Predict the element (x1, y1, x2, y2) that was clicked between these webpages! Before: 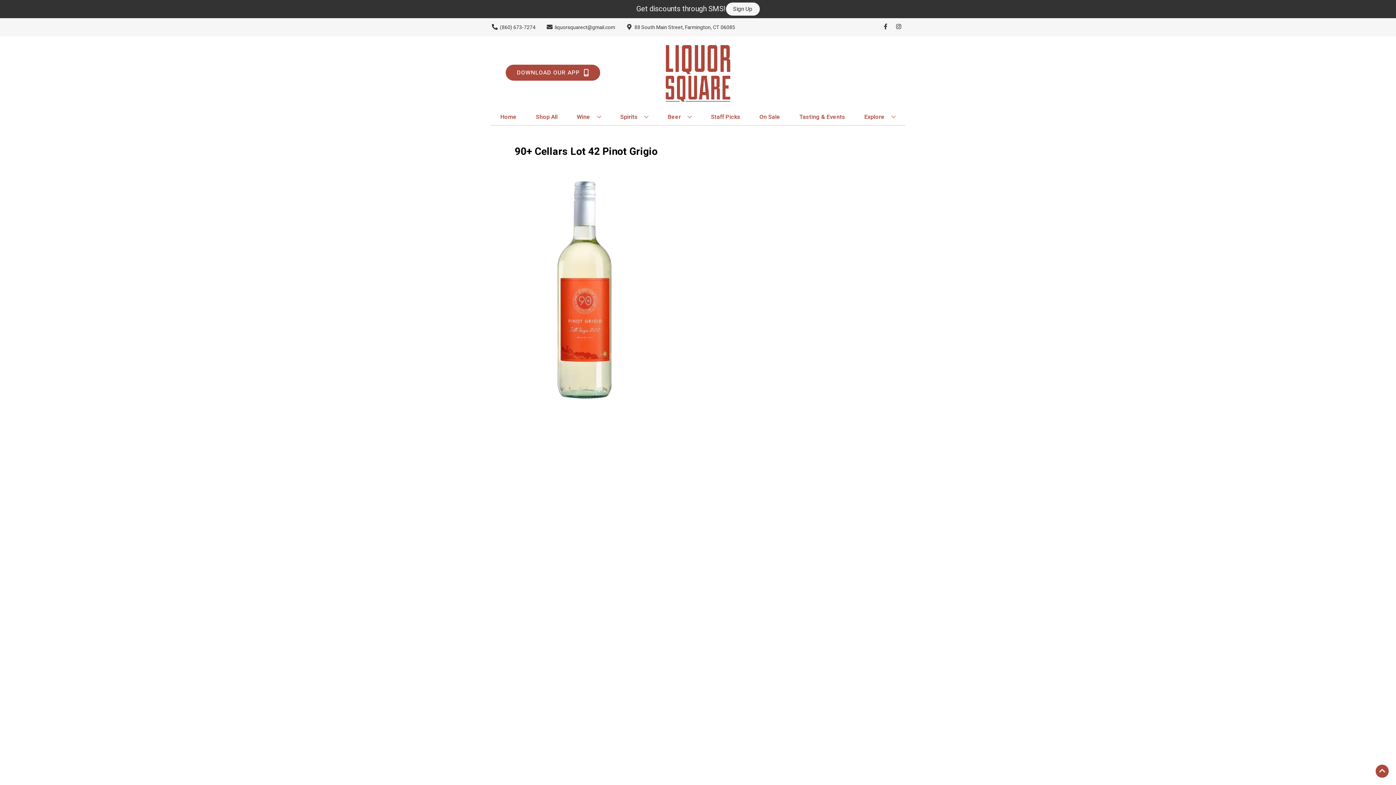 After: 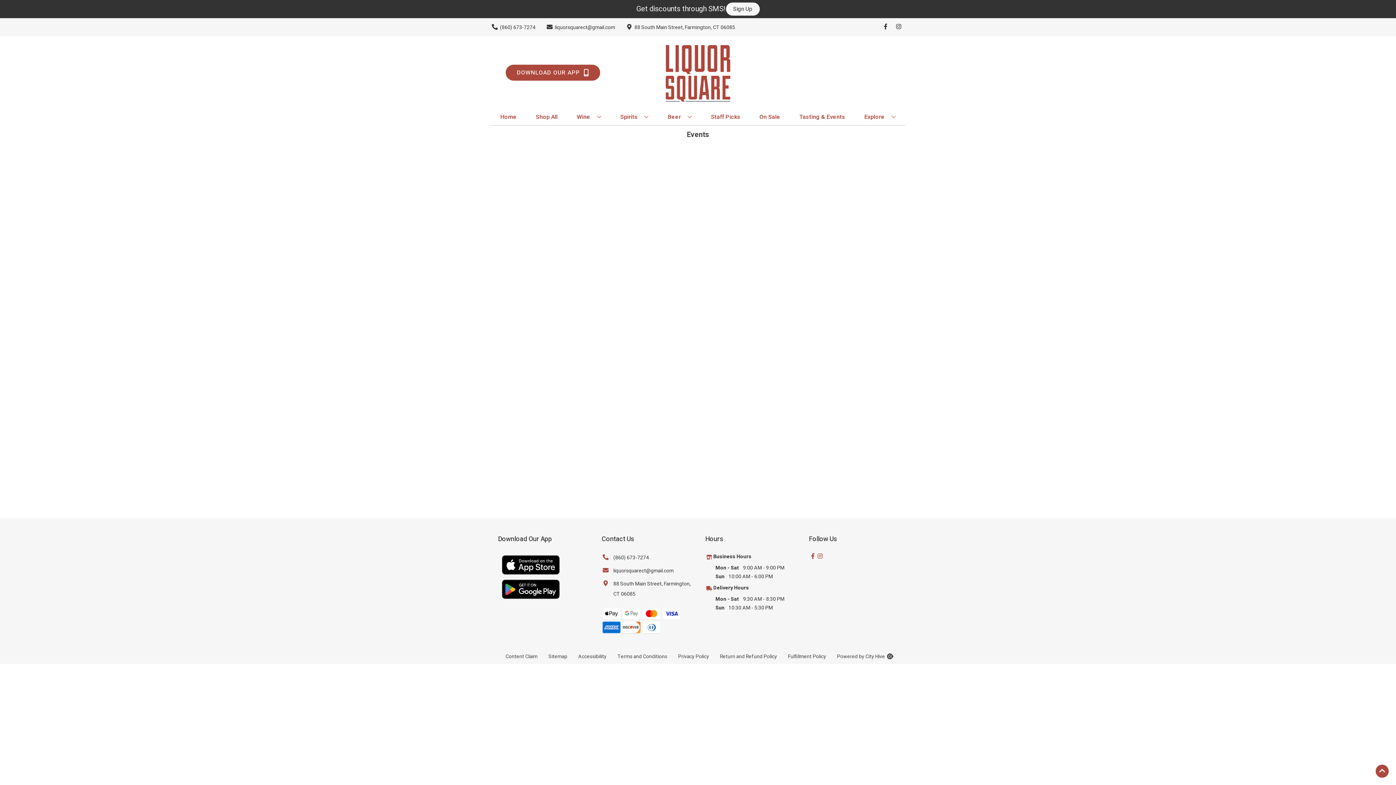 Action: bbox: (796, 109, 848, 125) label: Tasting & Events